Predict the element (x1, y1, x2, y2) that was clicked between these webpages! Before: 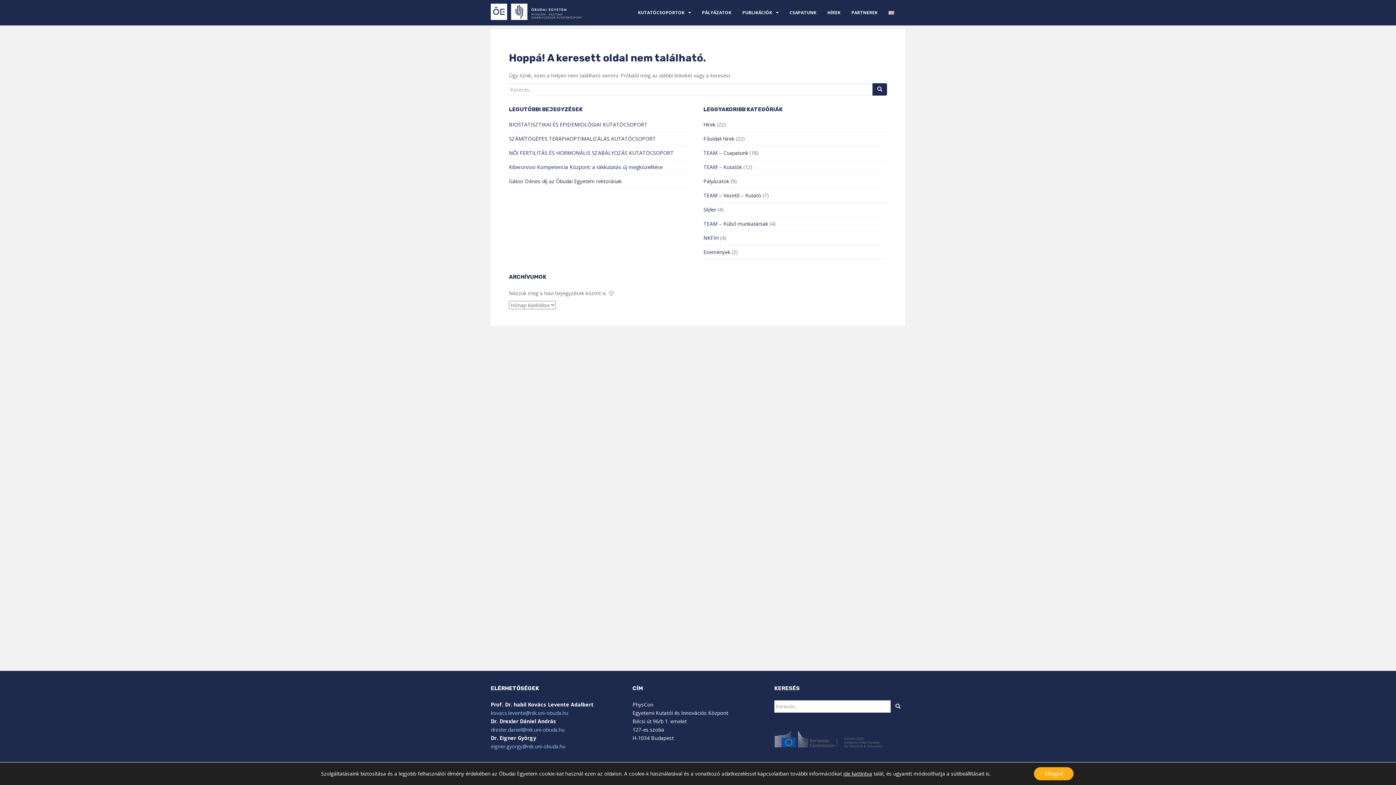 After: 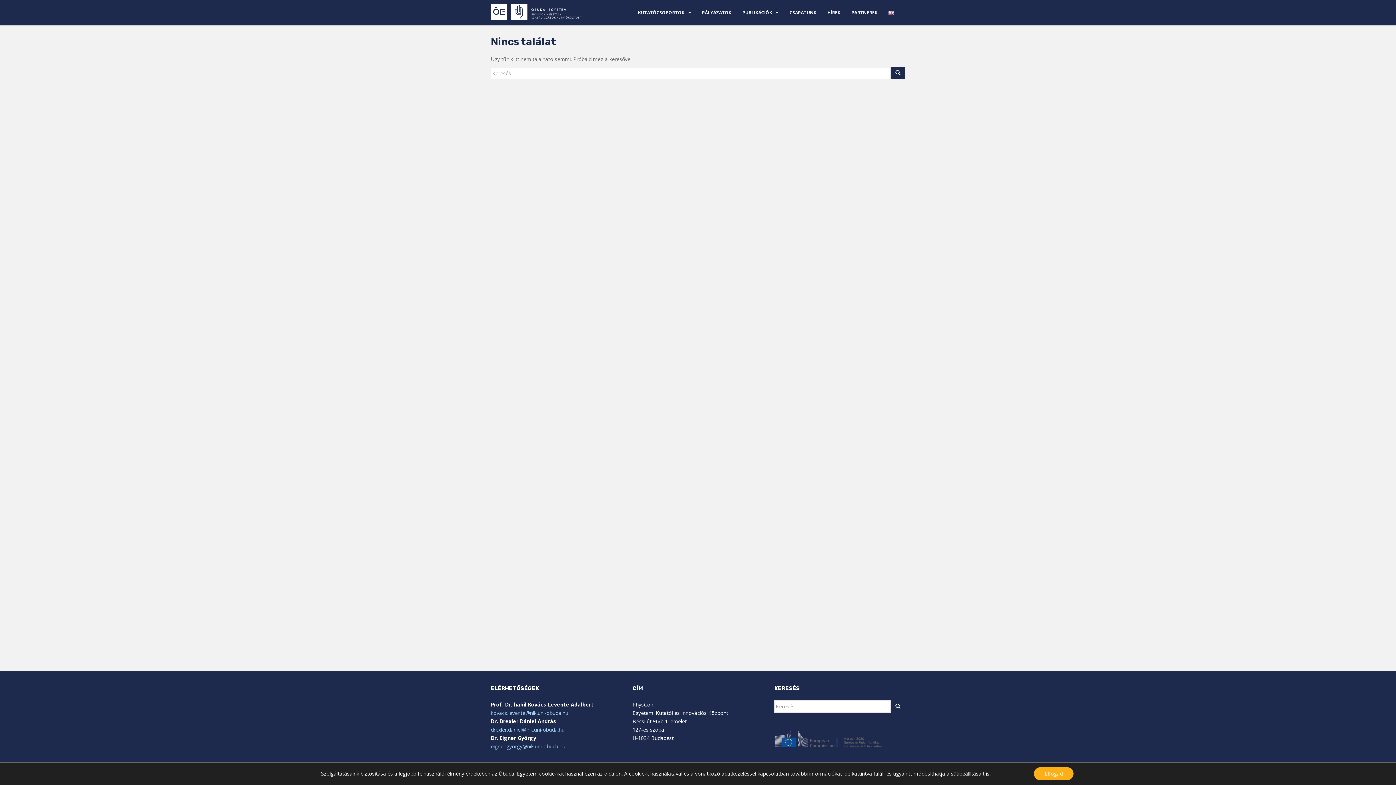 Action: label: TEAM – Külső munkatársak bbox: (703, 220, 768, 227)